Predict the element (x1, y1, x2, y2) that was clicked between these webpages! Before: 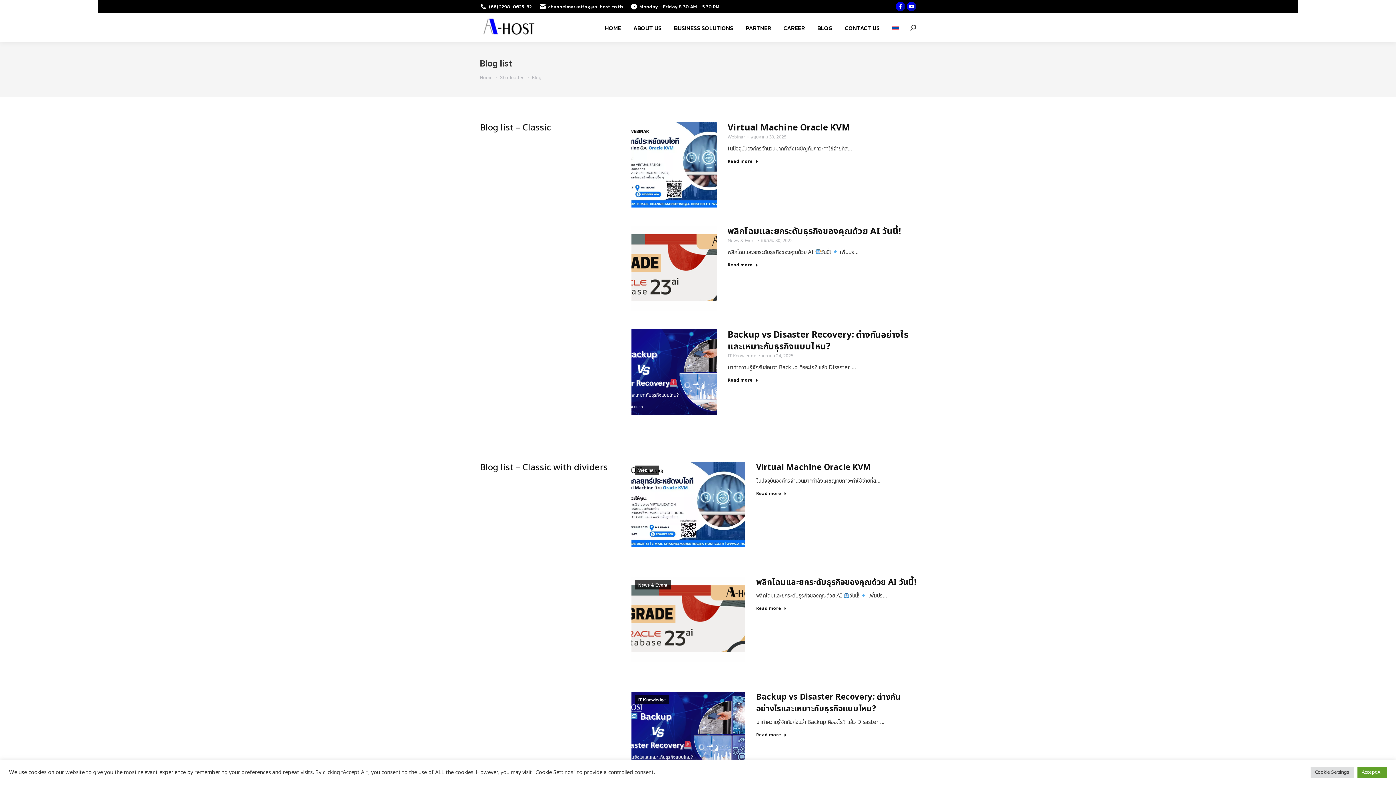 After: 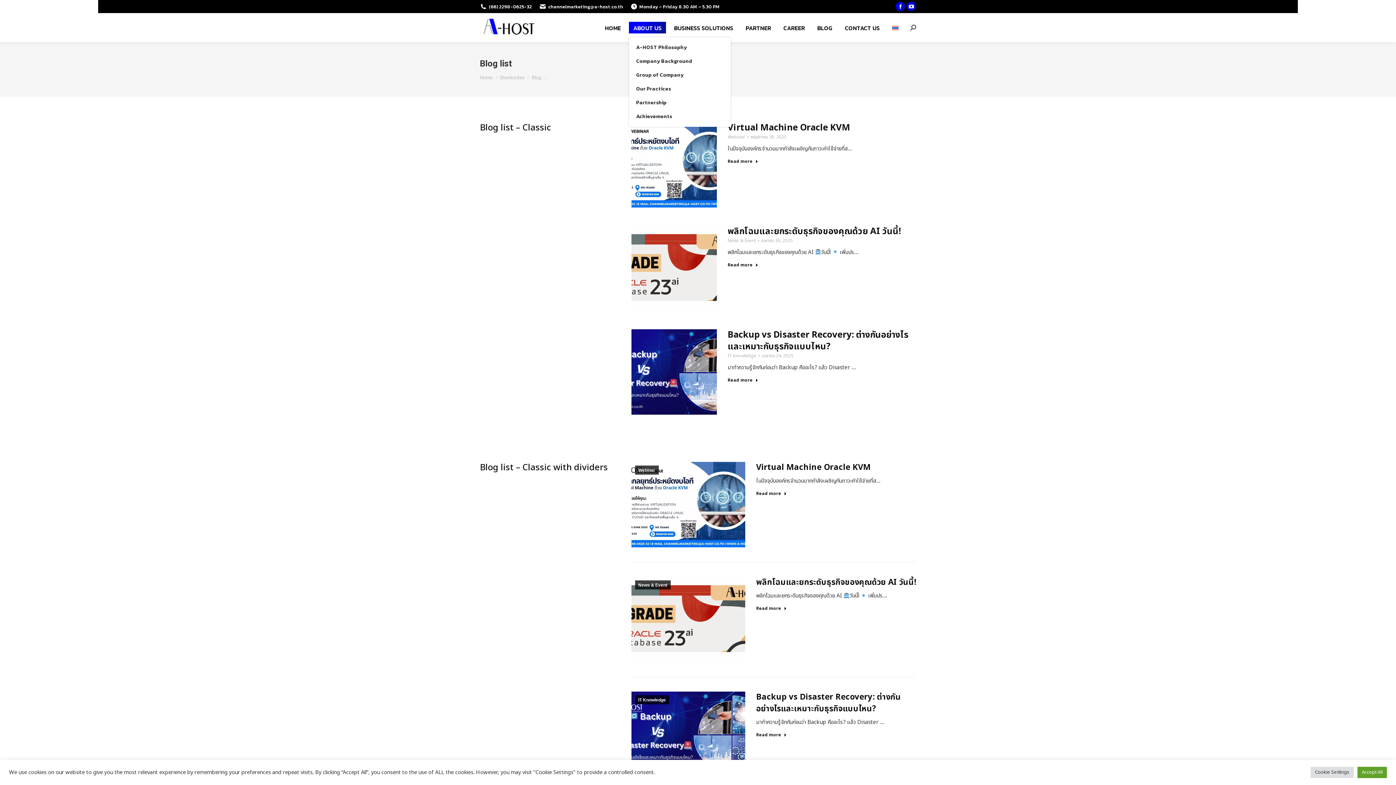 Action: label: ABOUT US bbox: (629, 21, 666, 33)